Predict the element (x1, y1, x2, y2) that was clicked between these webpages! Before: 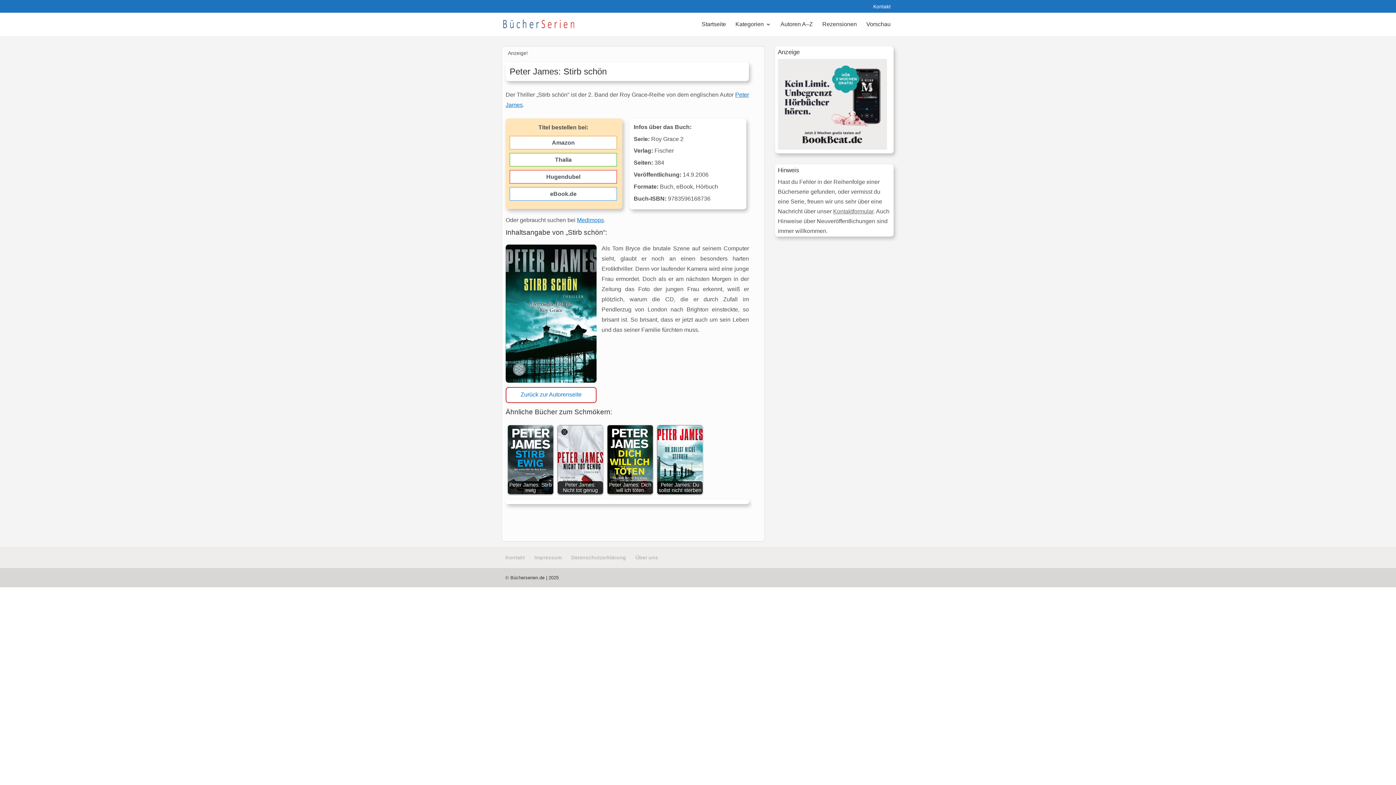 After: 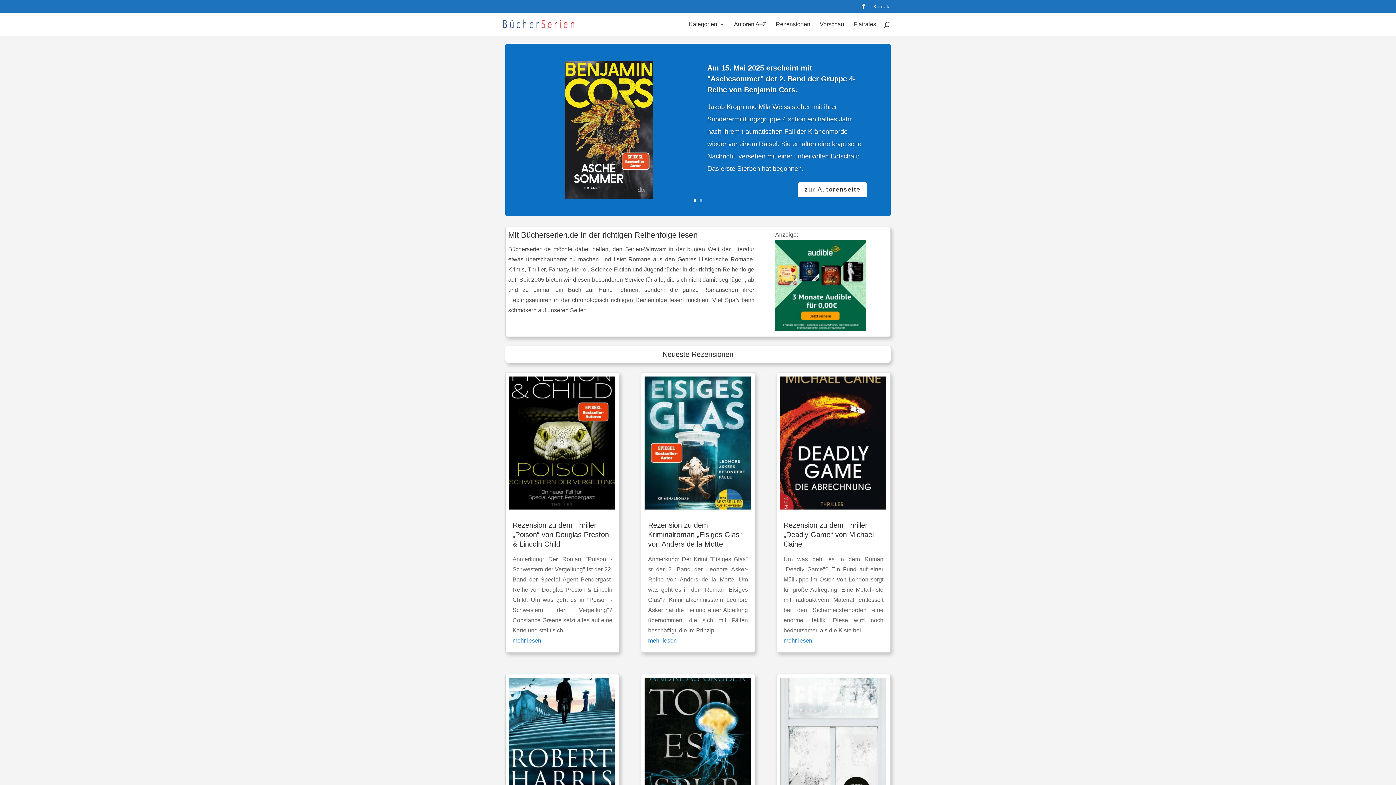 Action: bbox: (701, 21, 726, 36) label: Startseite